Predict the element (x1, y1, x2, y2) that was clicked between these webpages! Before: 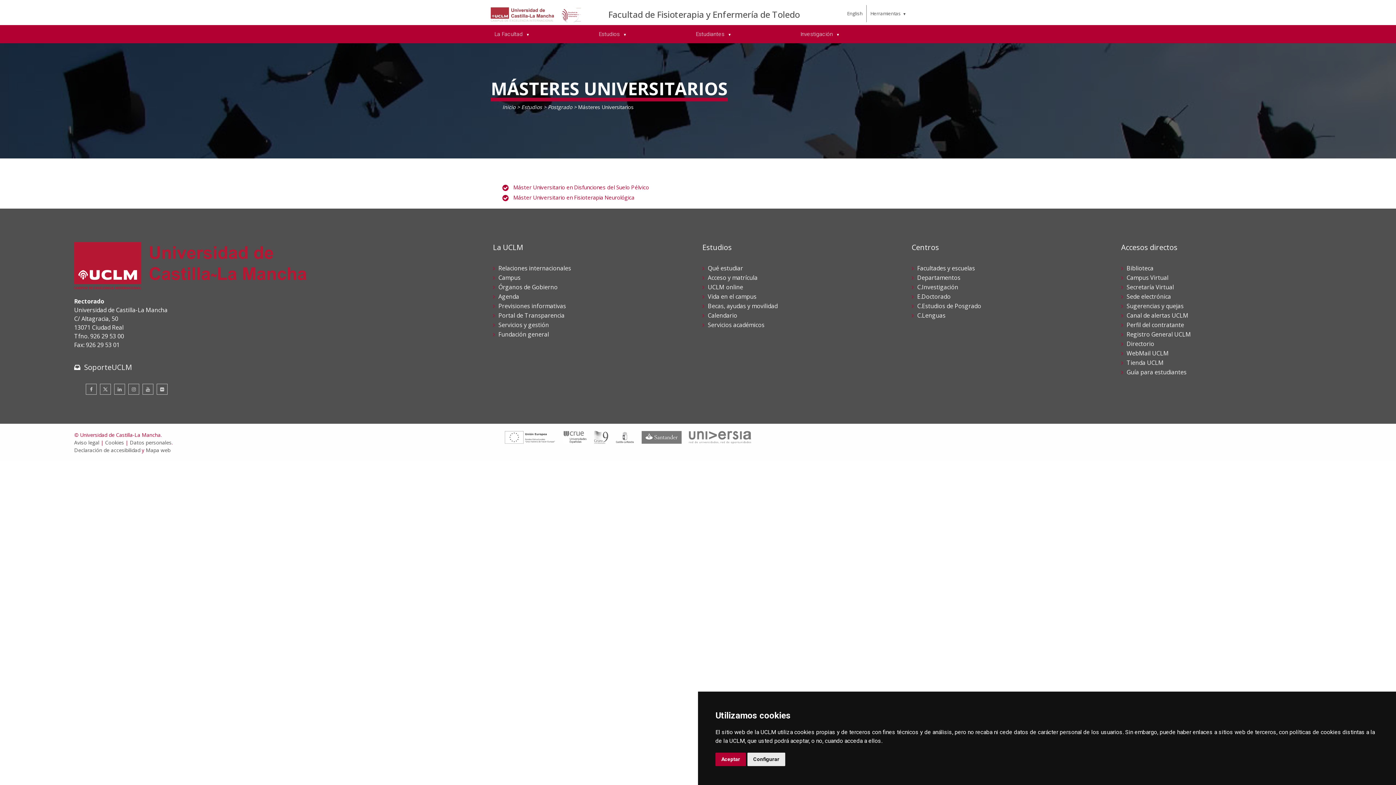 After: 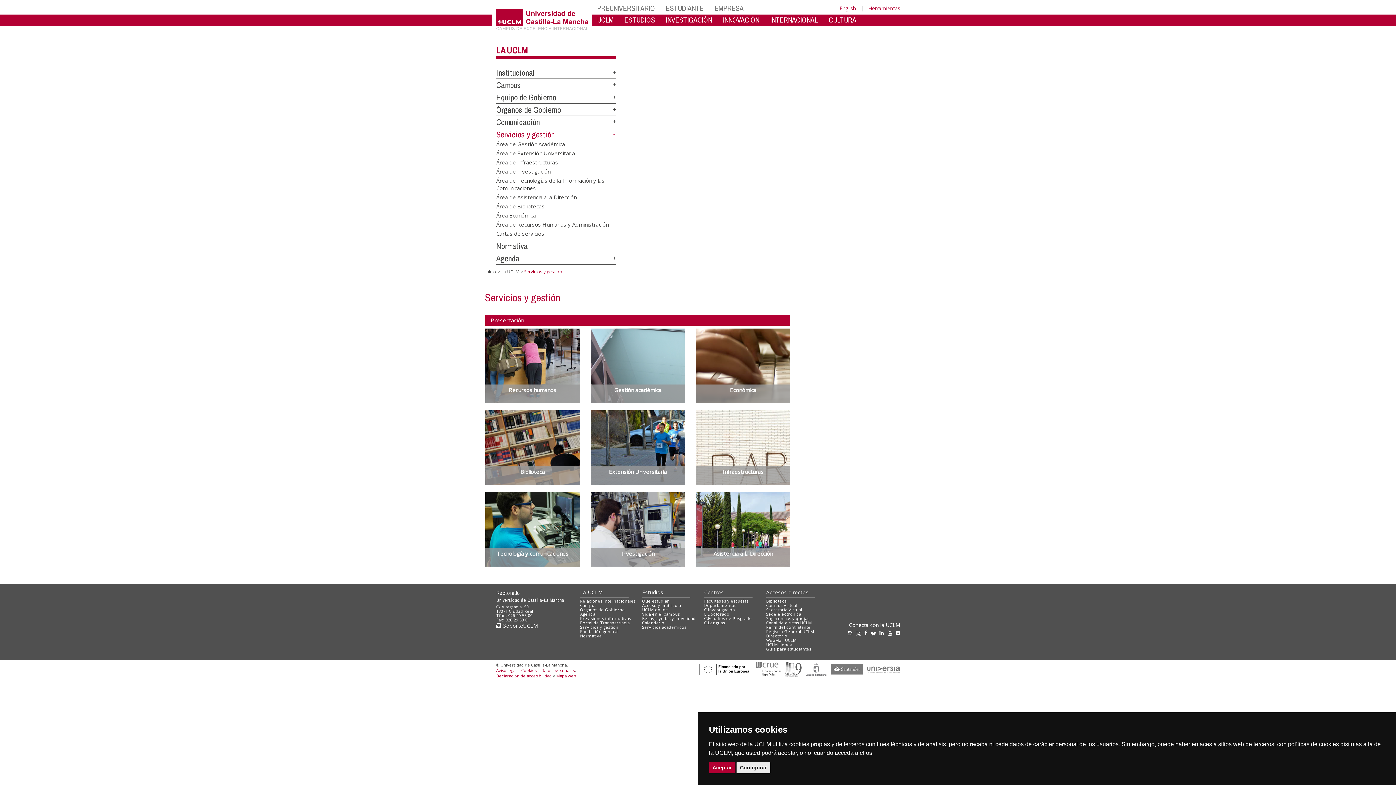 Action: label: Servicios y gestión bbox: (498, 321, 549, 329)